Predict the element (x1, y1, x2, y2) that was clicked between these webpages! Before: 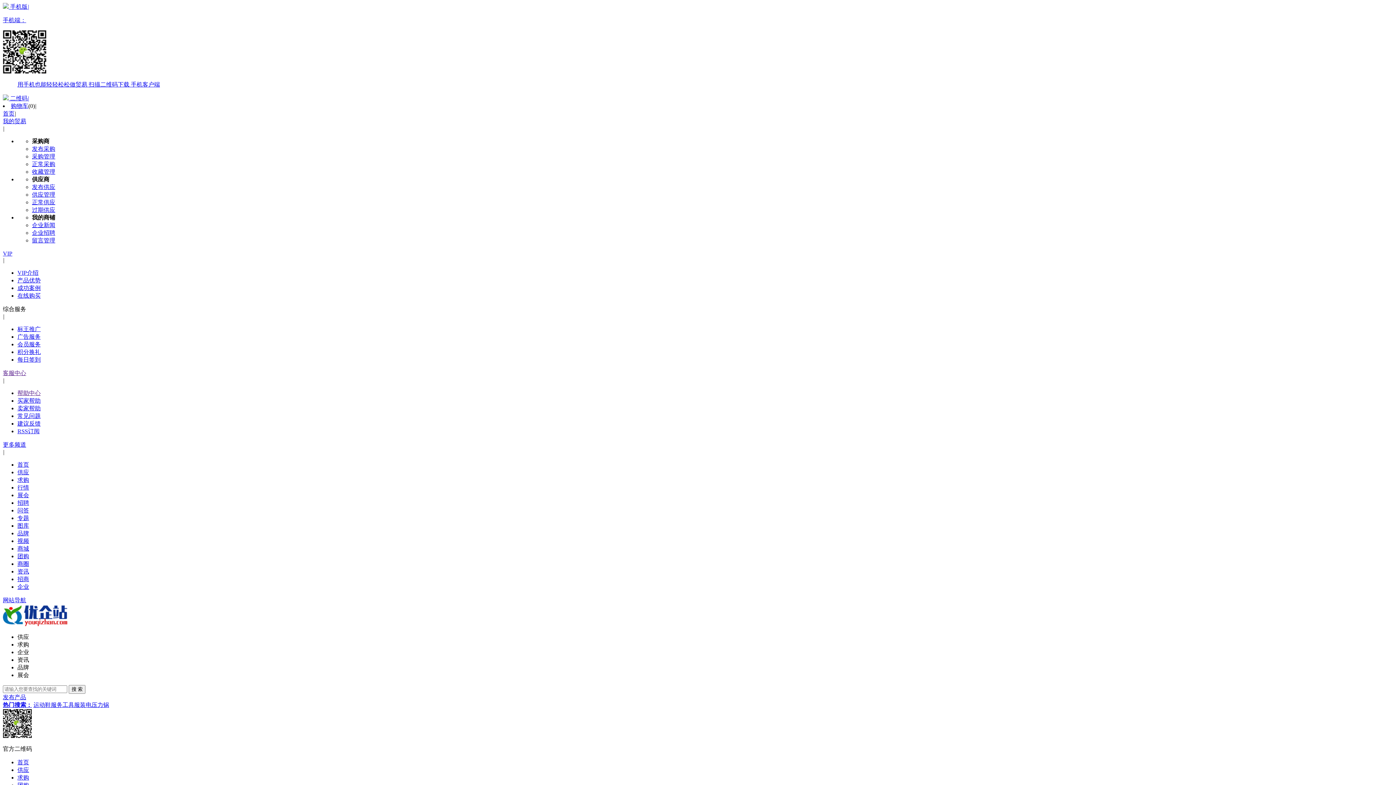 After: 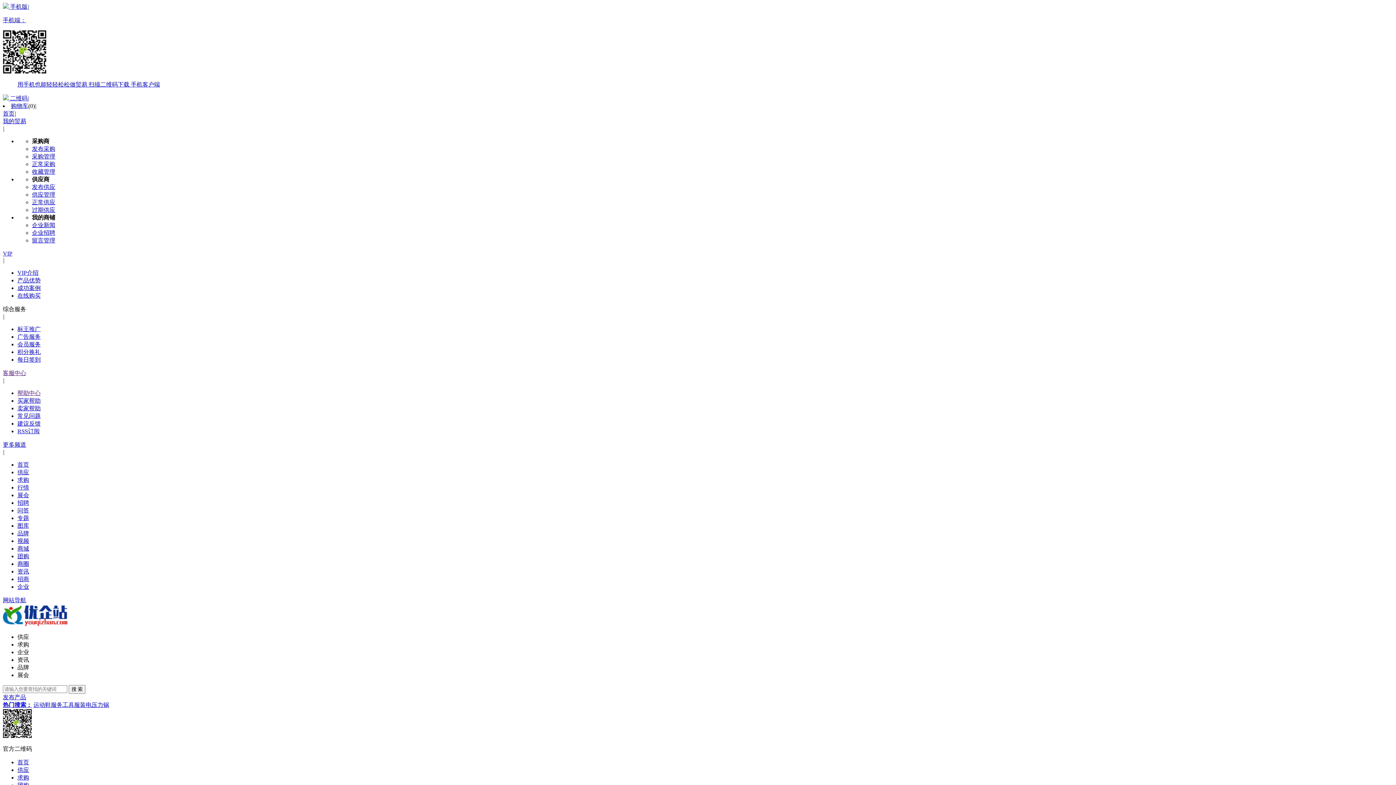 Action: bbox: (17, 515, 29, 521) label: 专题